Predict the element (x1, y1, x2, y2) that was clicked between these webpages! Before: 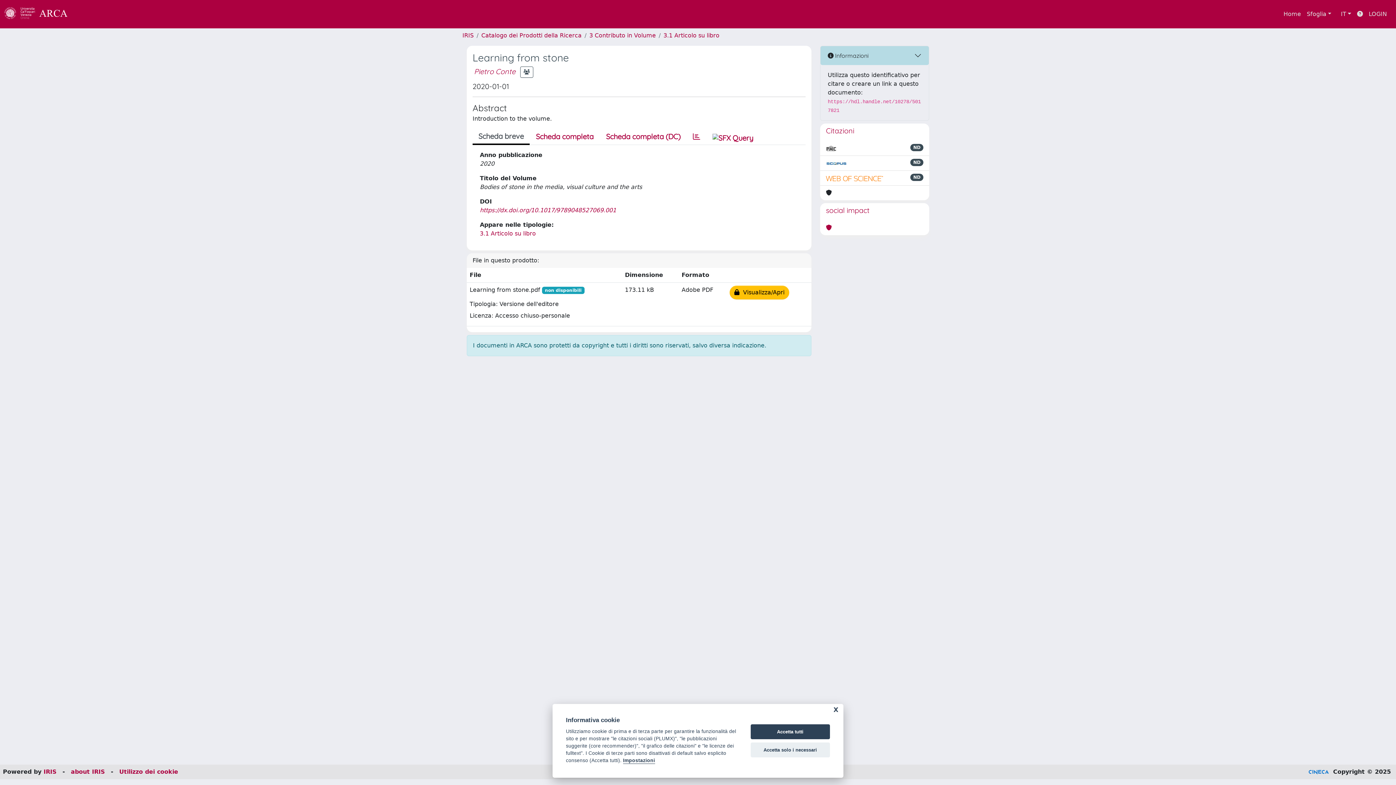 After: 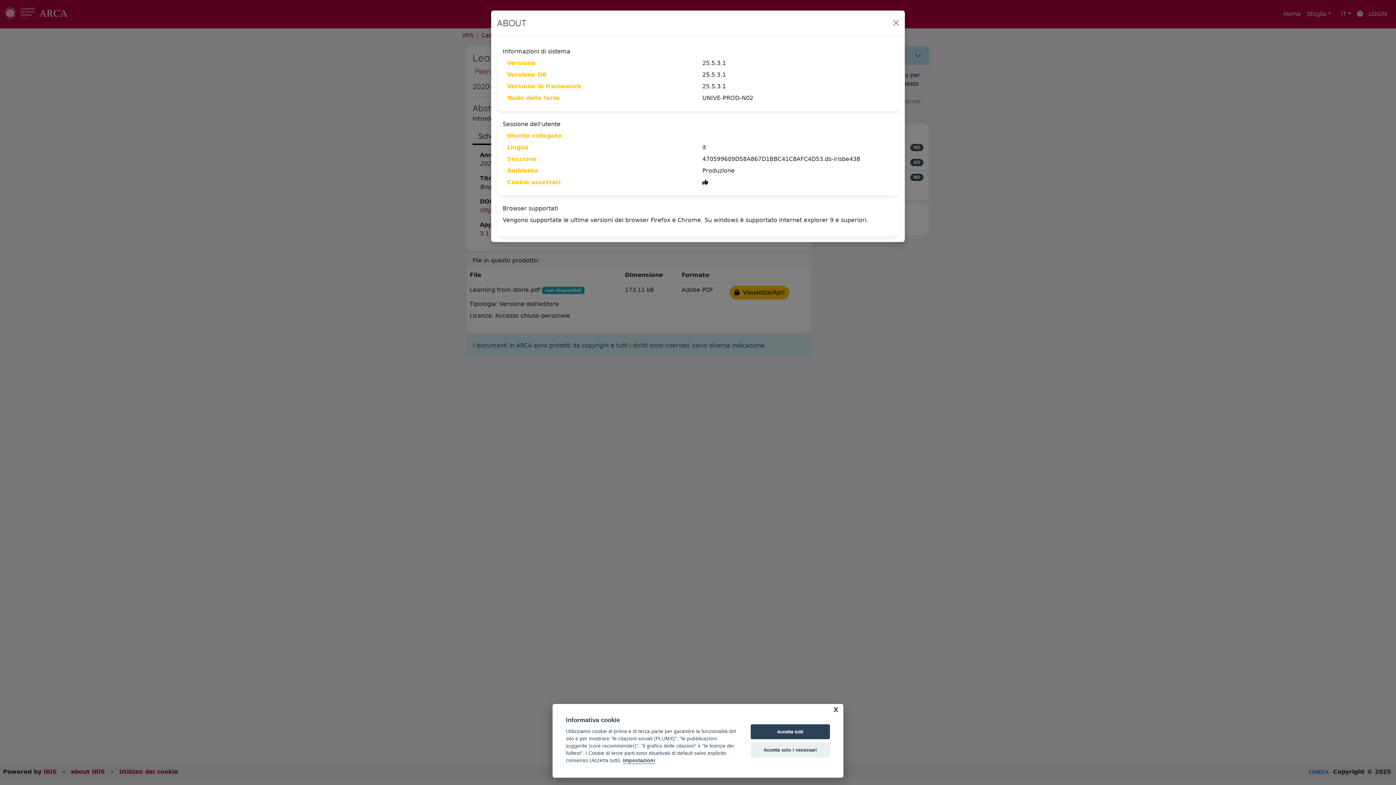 Action: bbox: (70, 768, 105, 775) label: about IRIS